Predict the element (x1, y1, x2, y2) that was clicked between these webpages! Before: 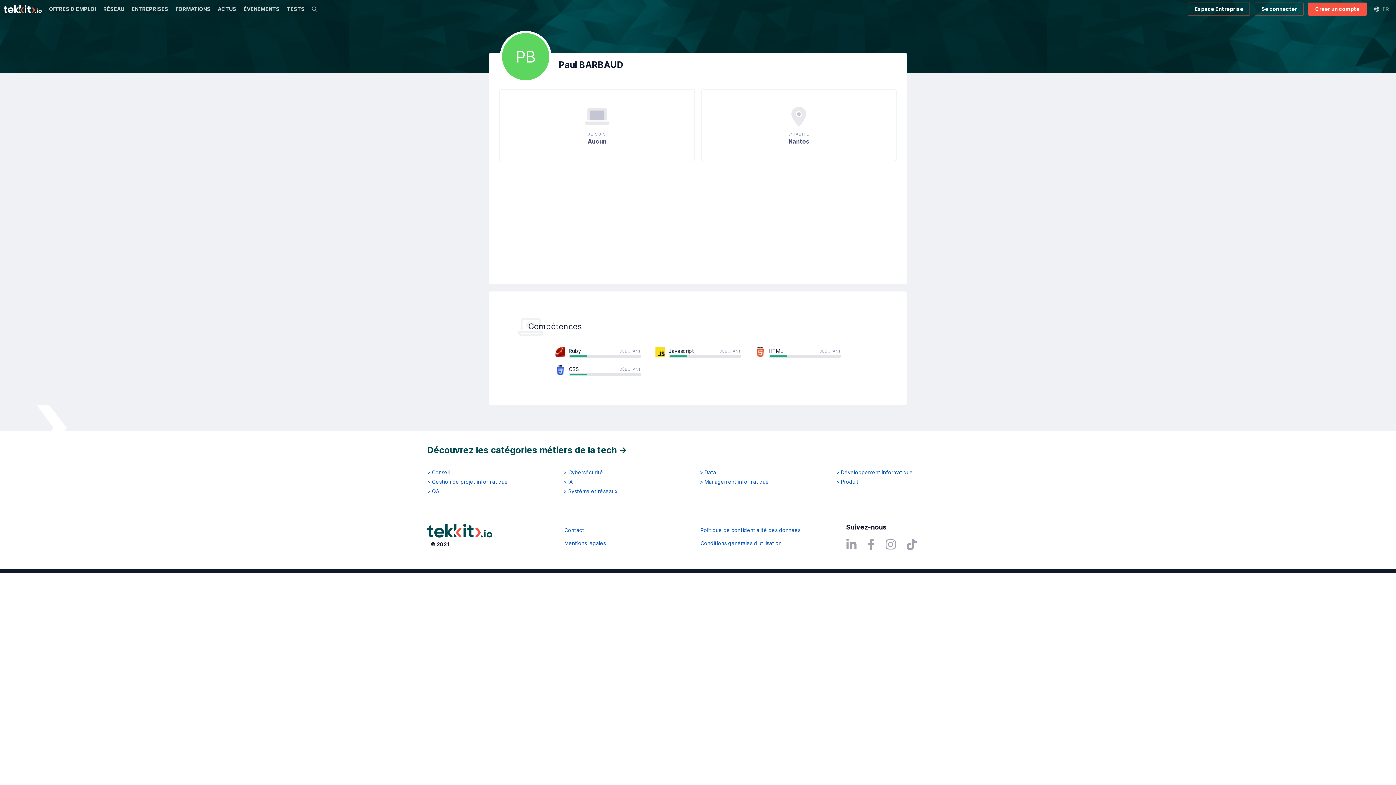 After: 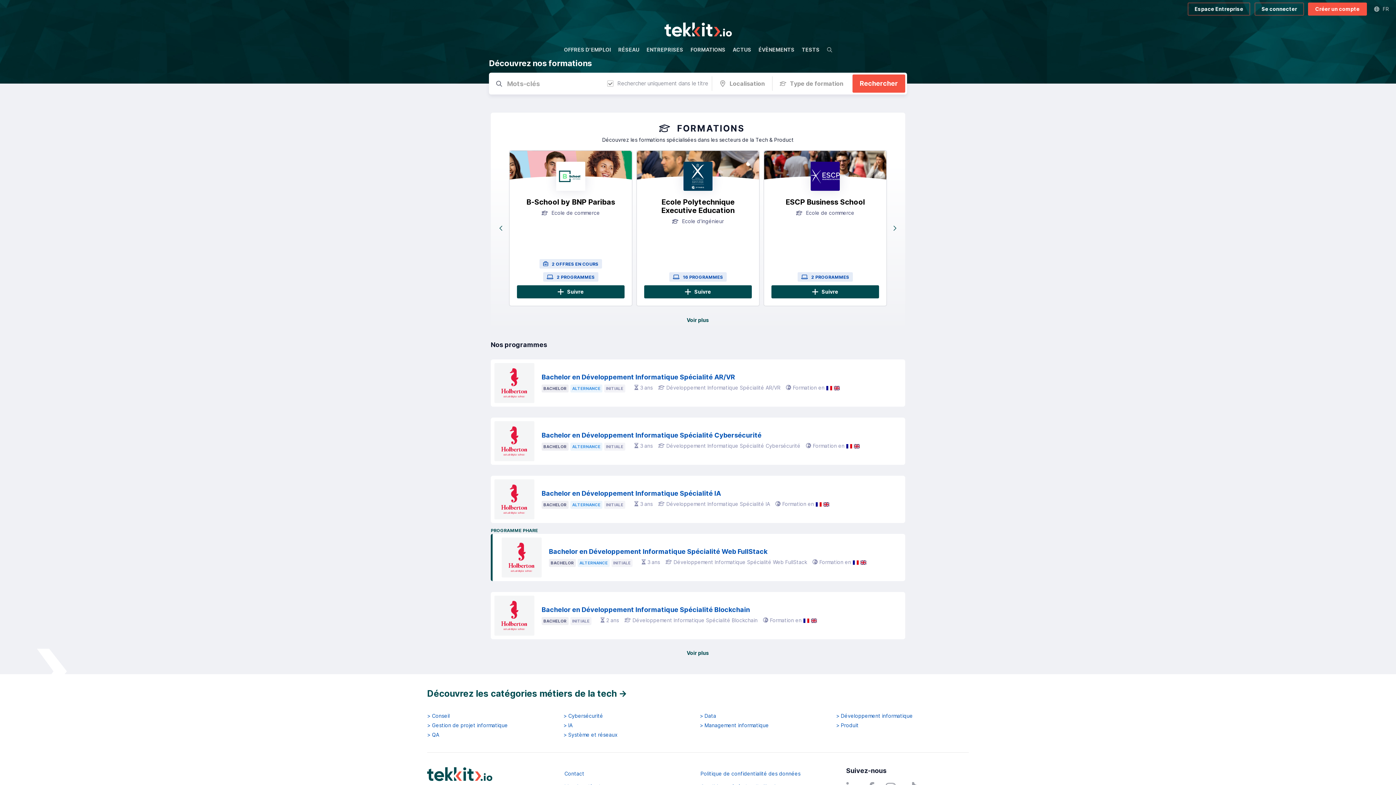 Action: bbox: (172, 0, 214, 18) label: FORMATIONS